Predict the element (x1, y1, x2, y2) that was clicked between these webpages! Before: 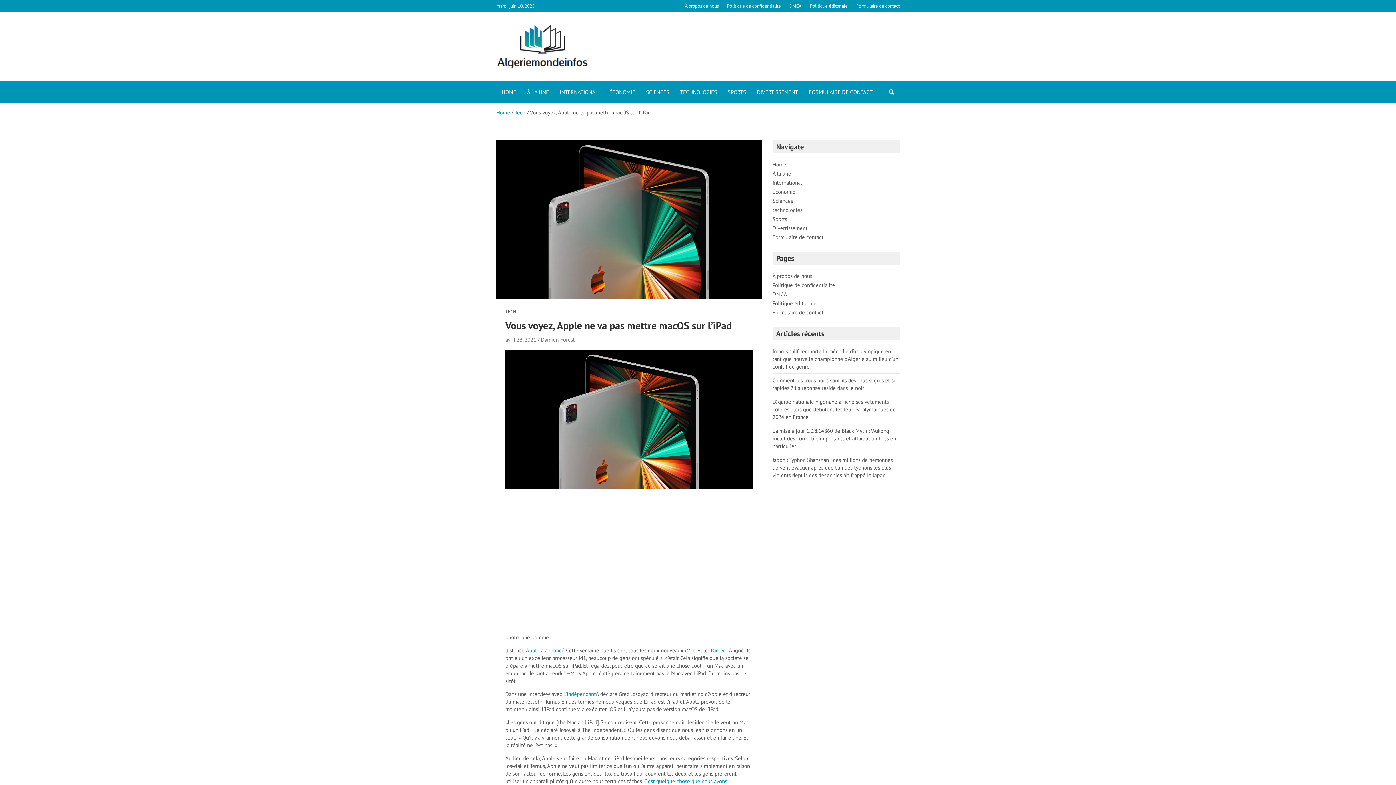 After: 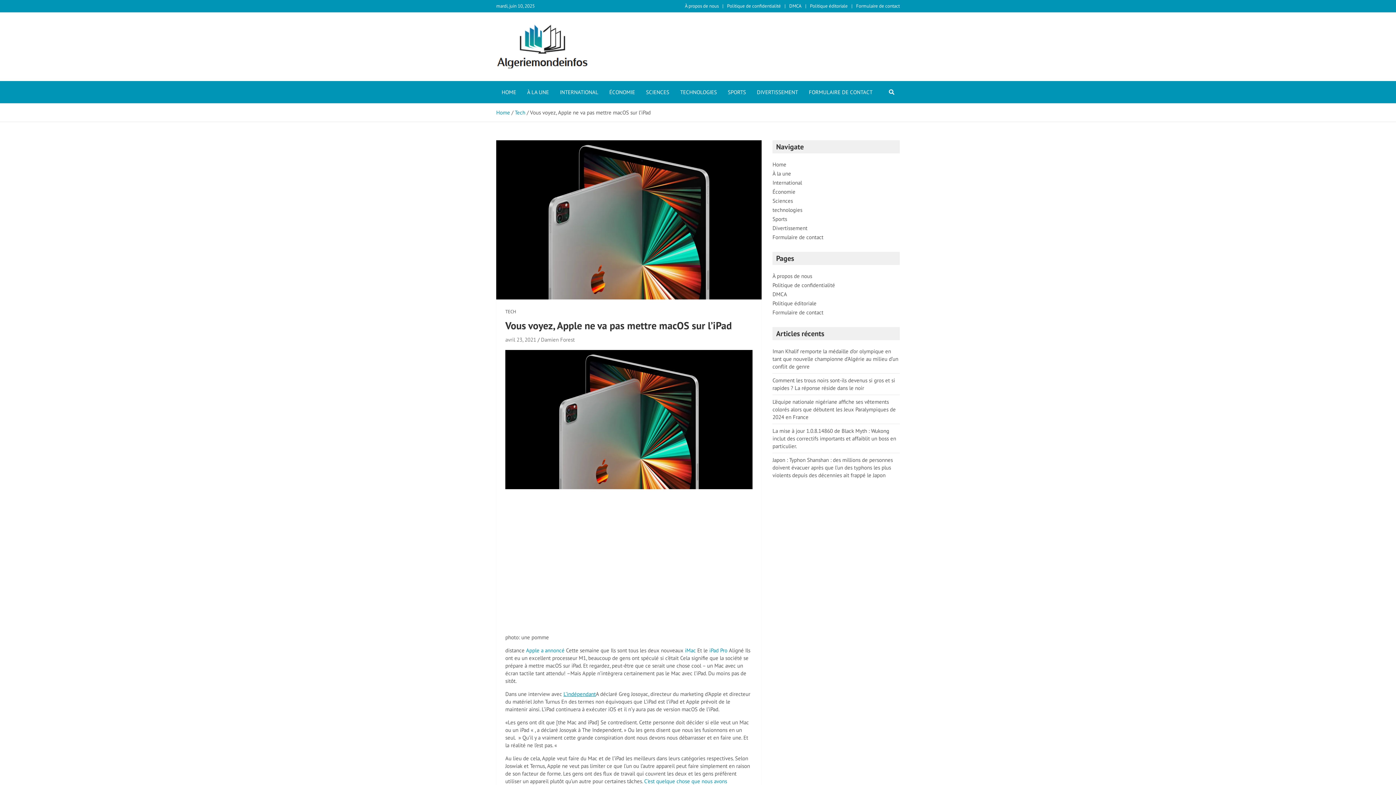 Action: label: L’indépendant bbox: (563, 690, 596, 697)